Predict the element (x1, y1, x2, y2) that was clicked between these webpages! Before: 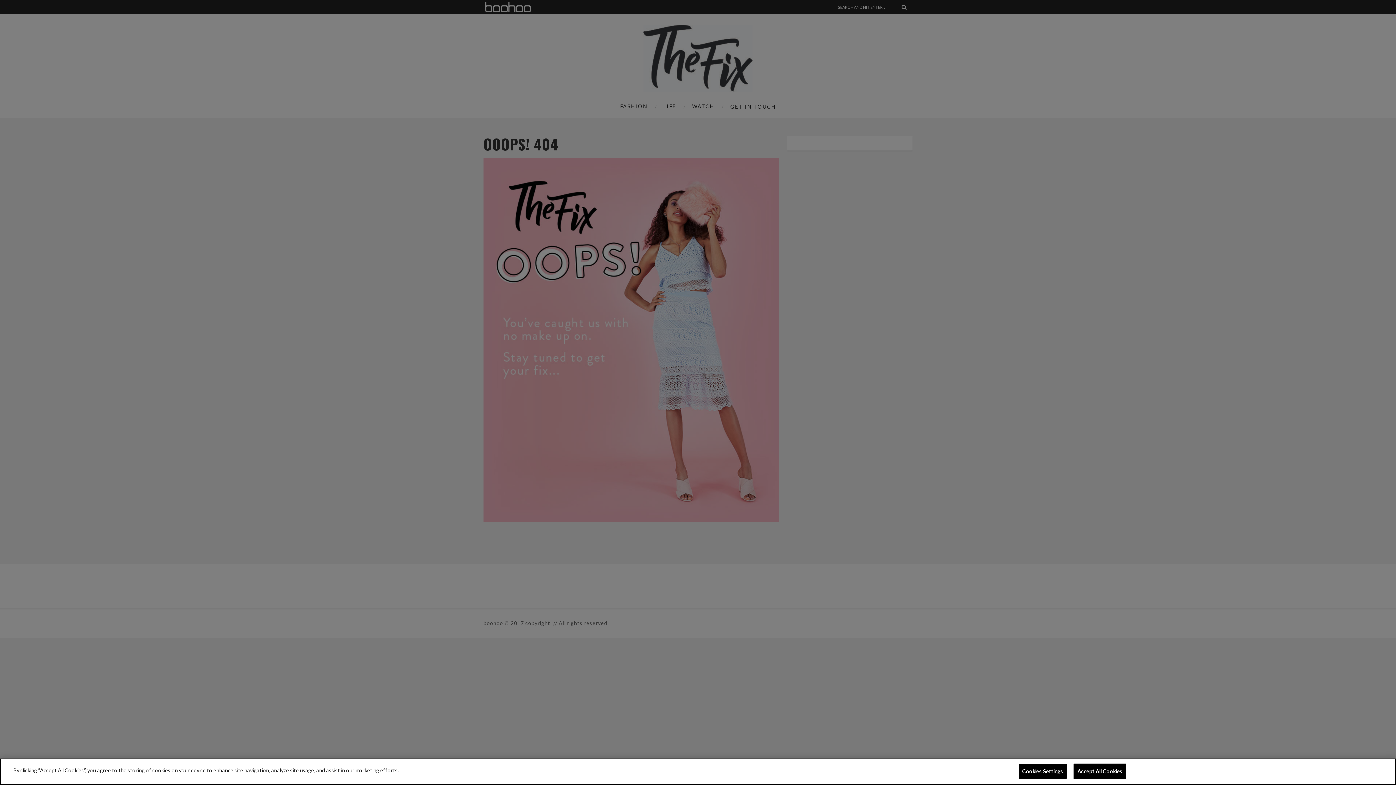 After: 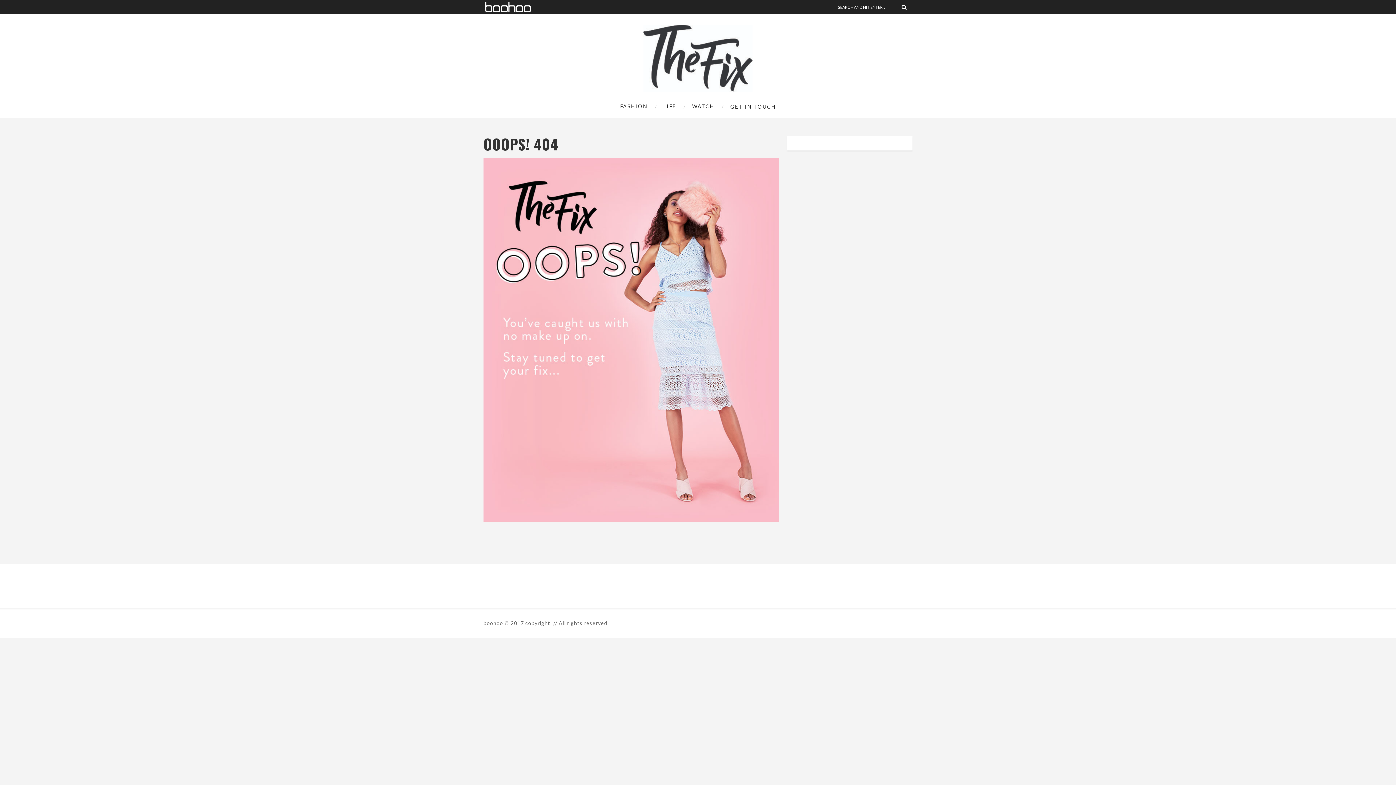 Action: bbox: (1073, 764, 1126, 779) label: Accept All Cookies